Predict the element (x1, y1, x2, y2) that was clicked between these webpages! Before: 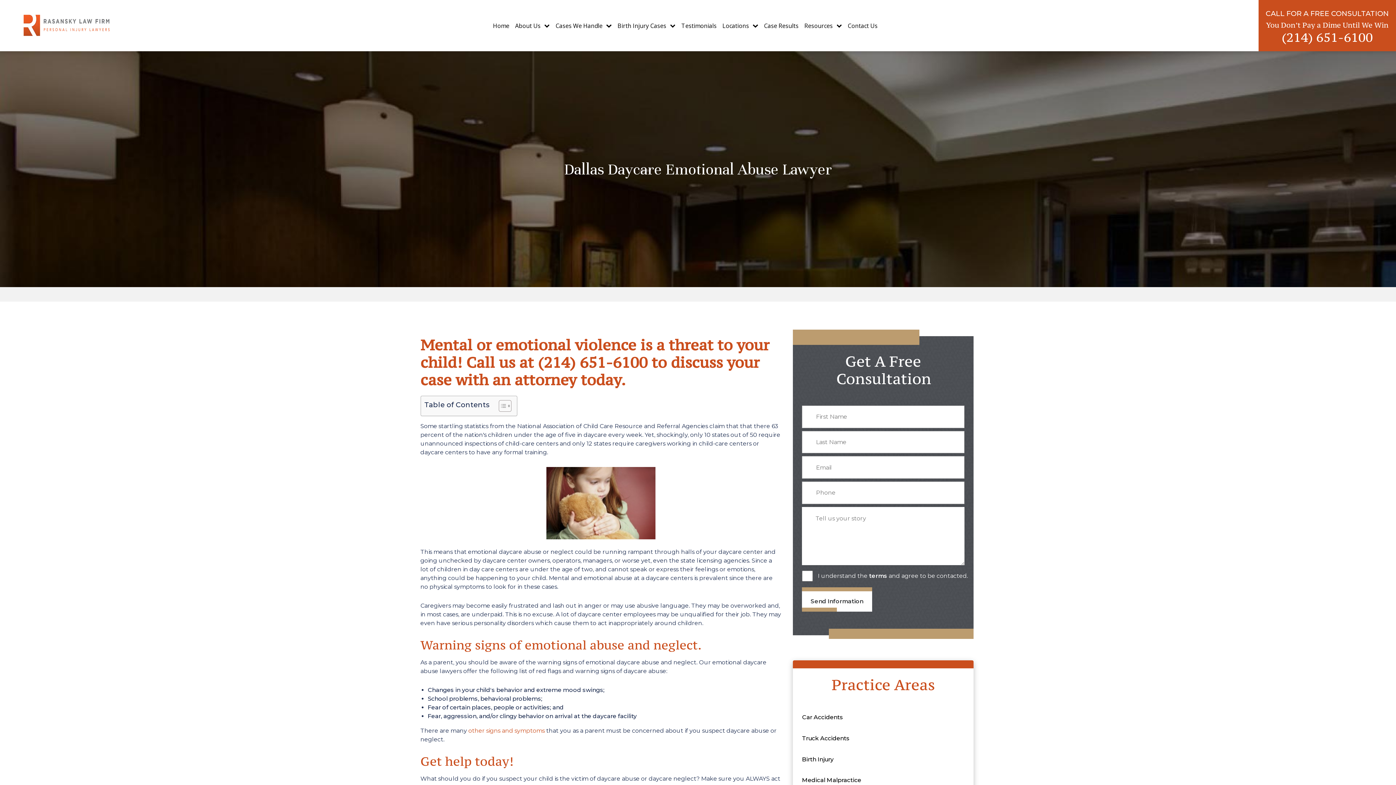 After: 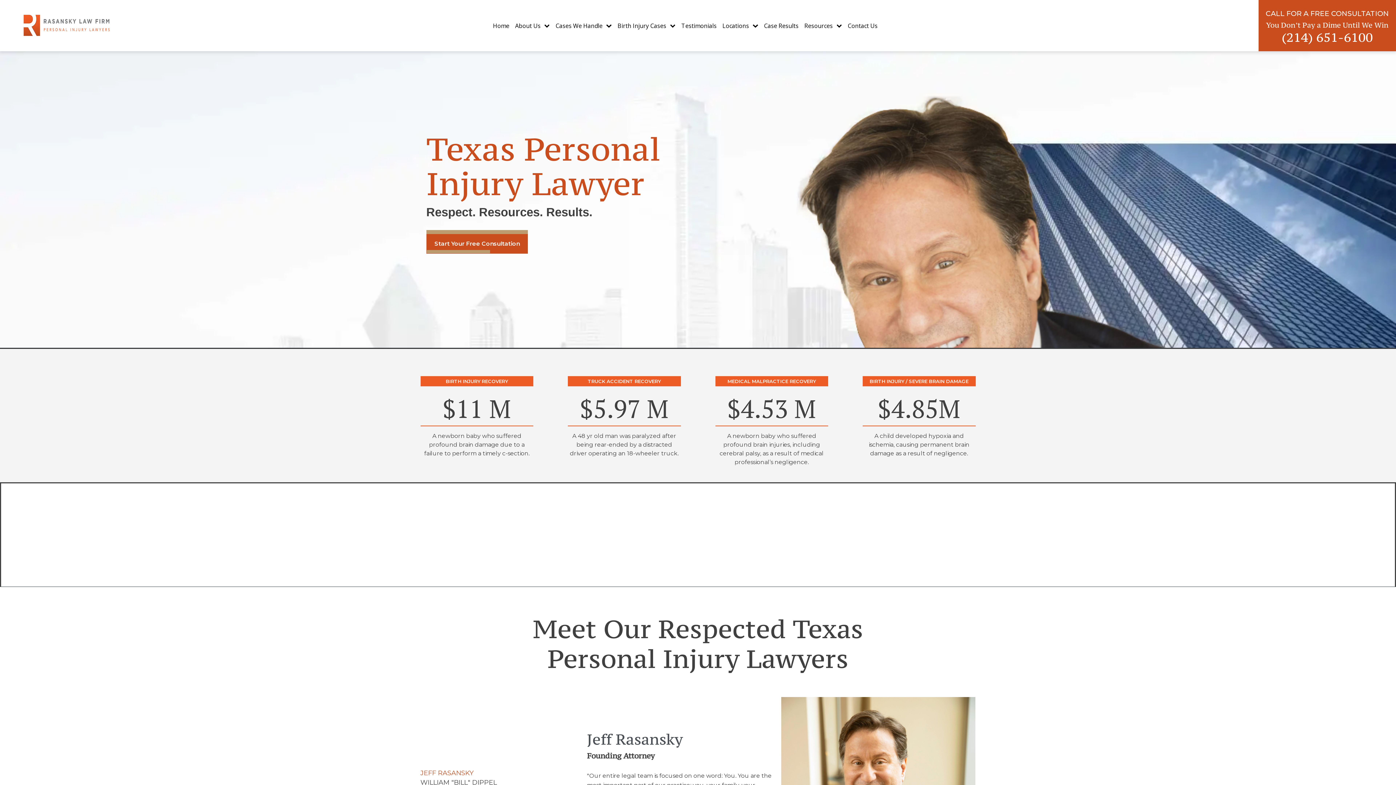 Action: bbox: (0, 13, 112, 37)